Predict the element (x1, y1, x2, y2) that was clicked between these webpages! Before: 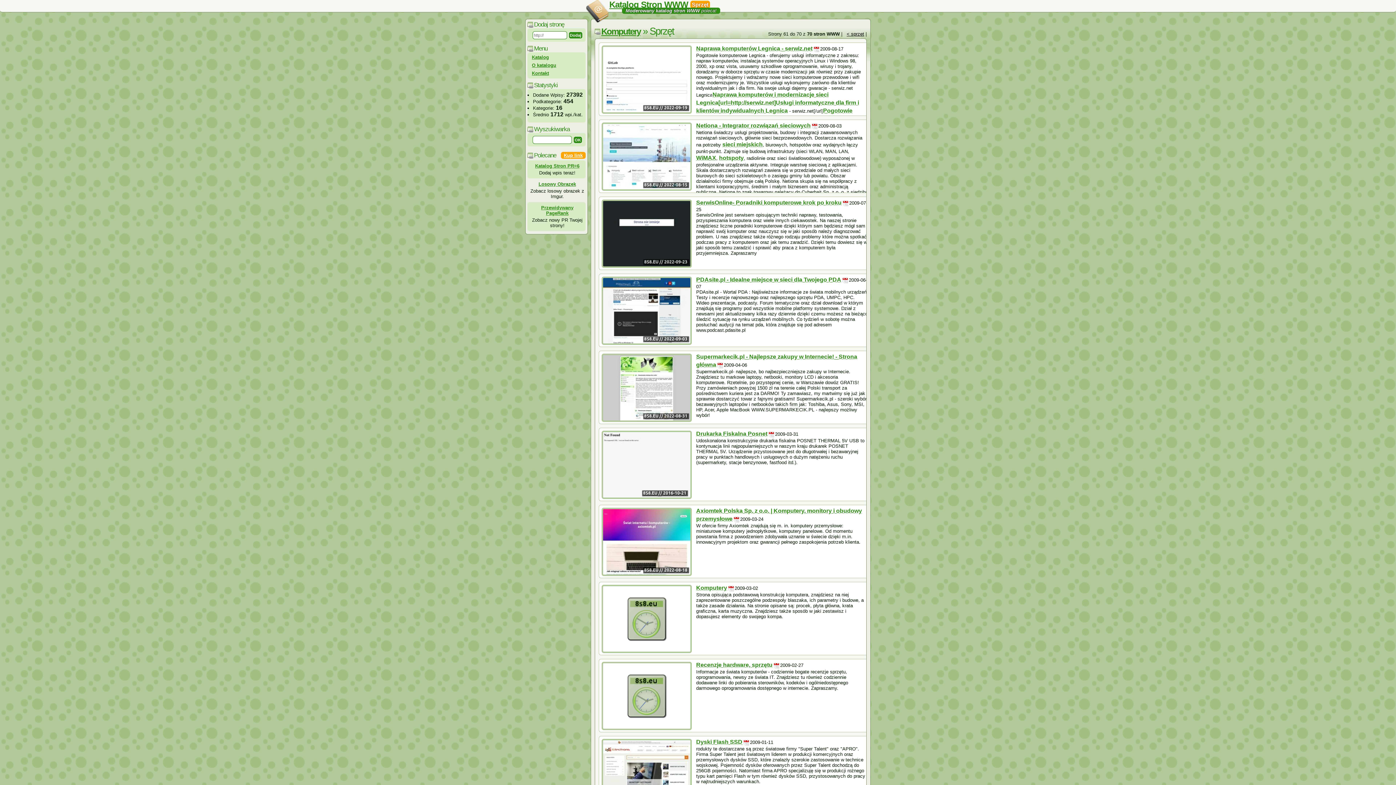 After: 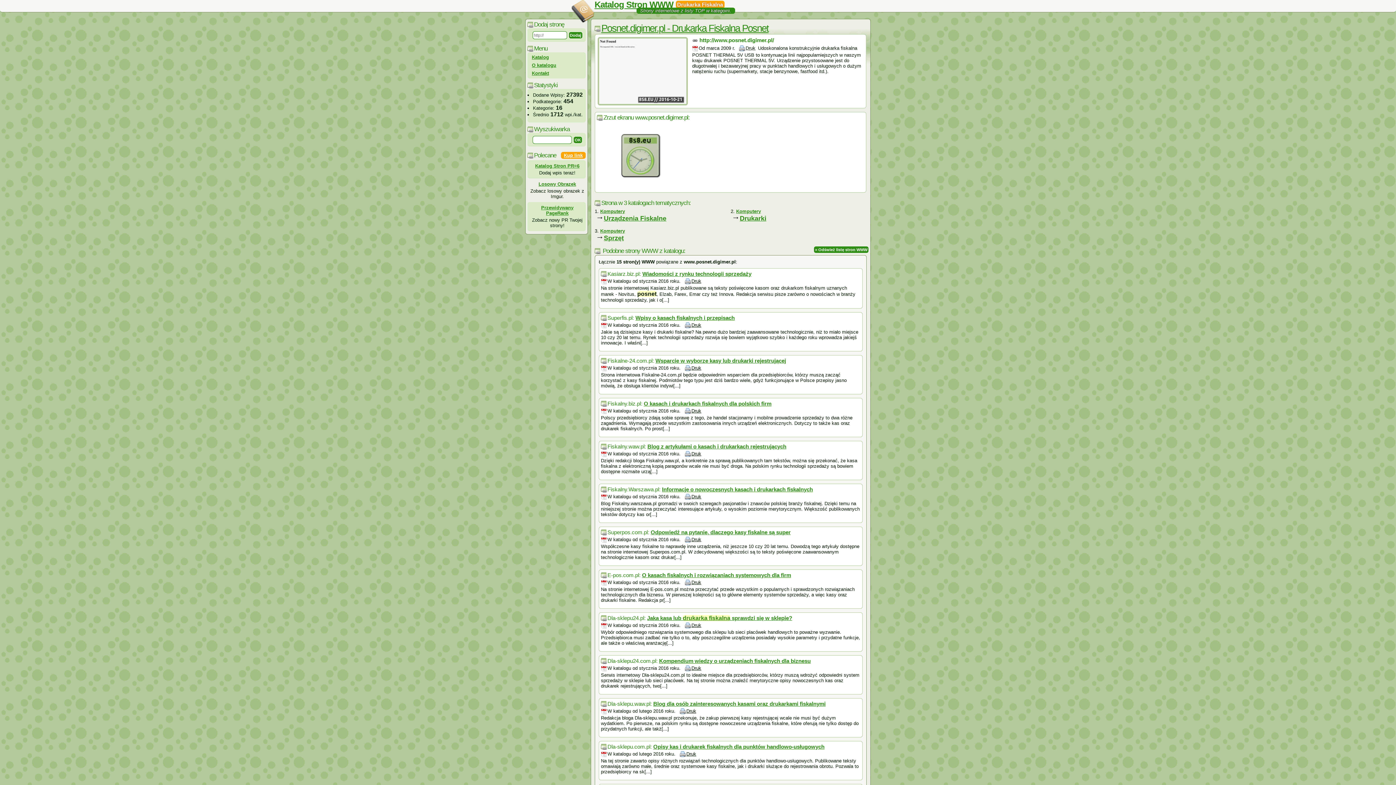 Action: bbox: (696, 430, 767, 437) label: Drukarka Fiskalna Posnet